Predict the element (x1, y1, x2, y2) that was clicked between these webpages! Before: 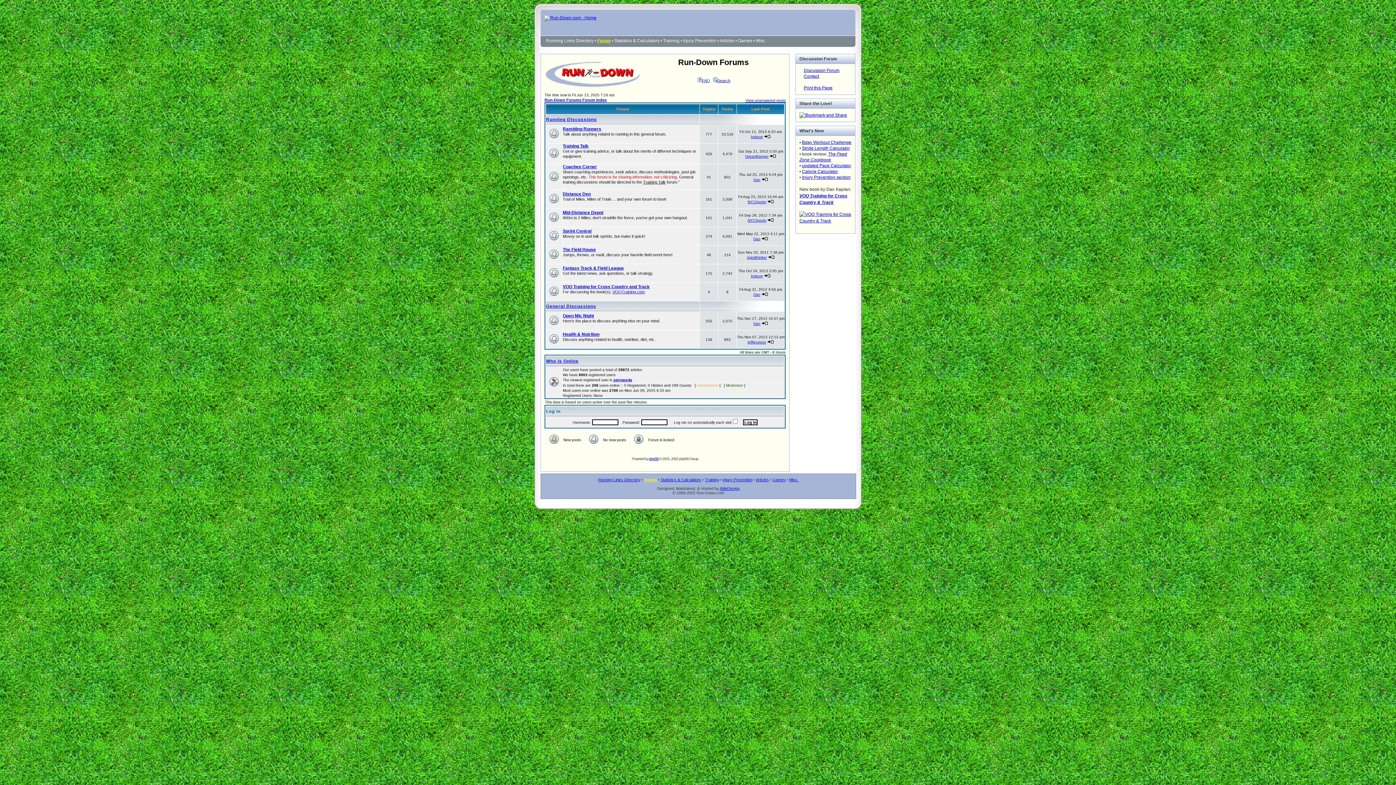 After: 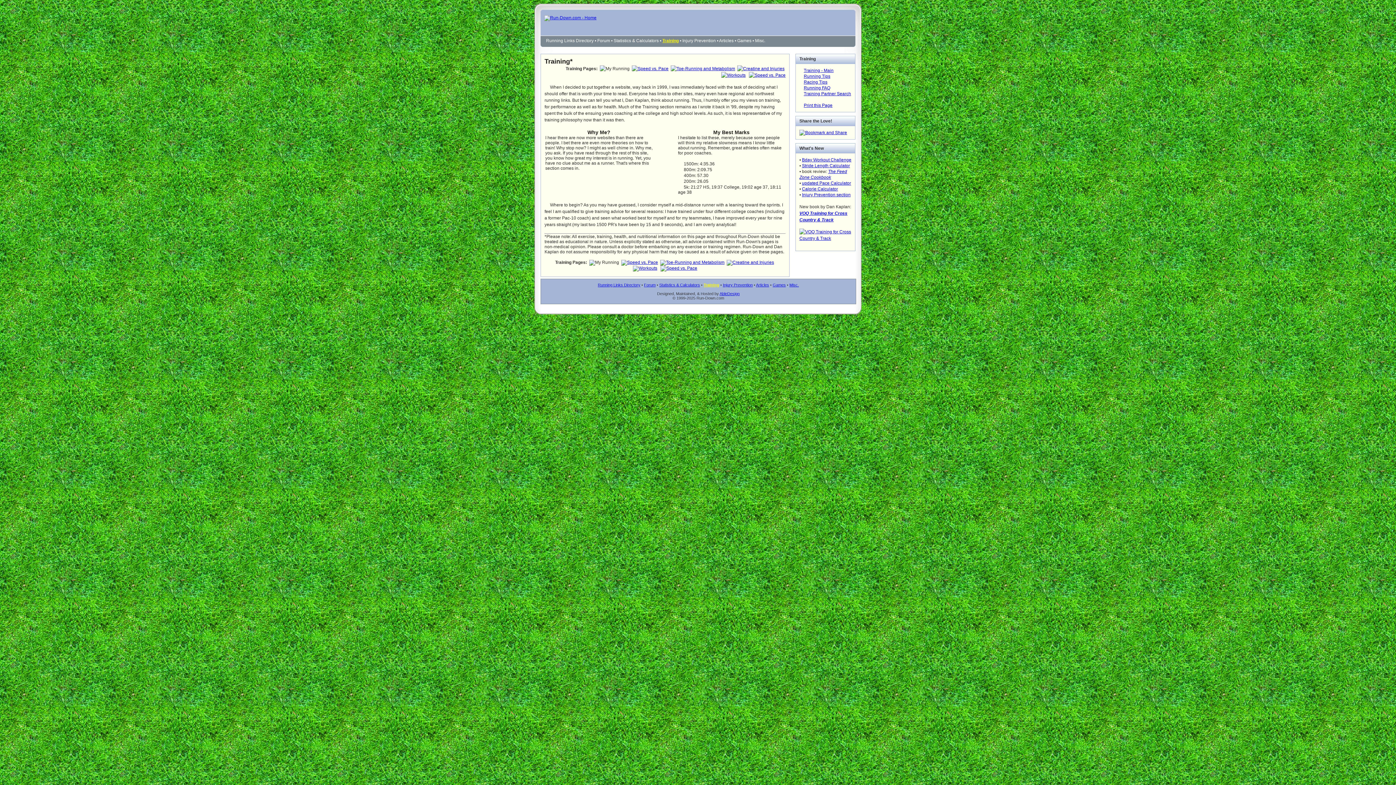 Action: label: Training bbox: (663, 38, 679, 43)